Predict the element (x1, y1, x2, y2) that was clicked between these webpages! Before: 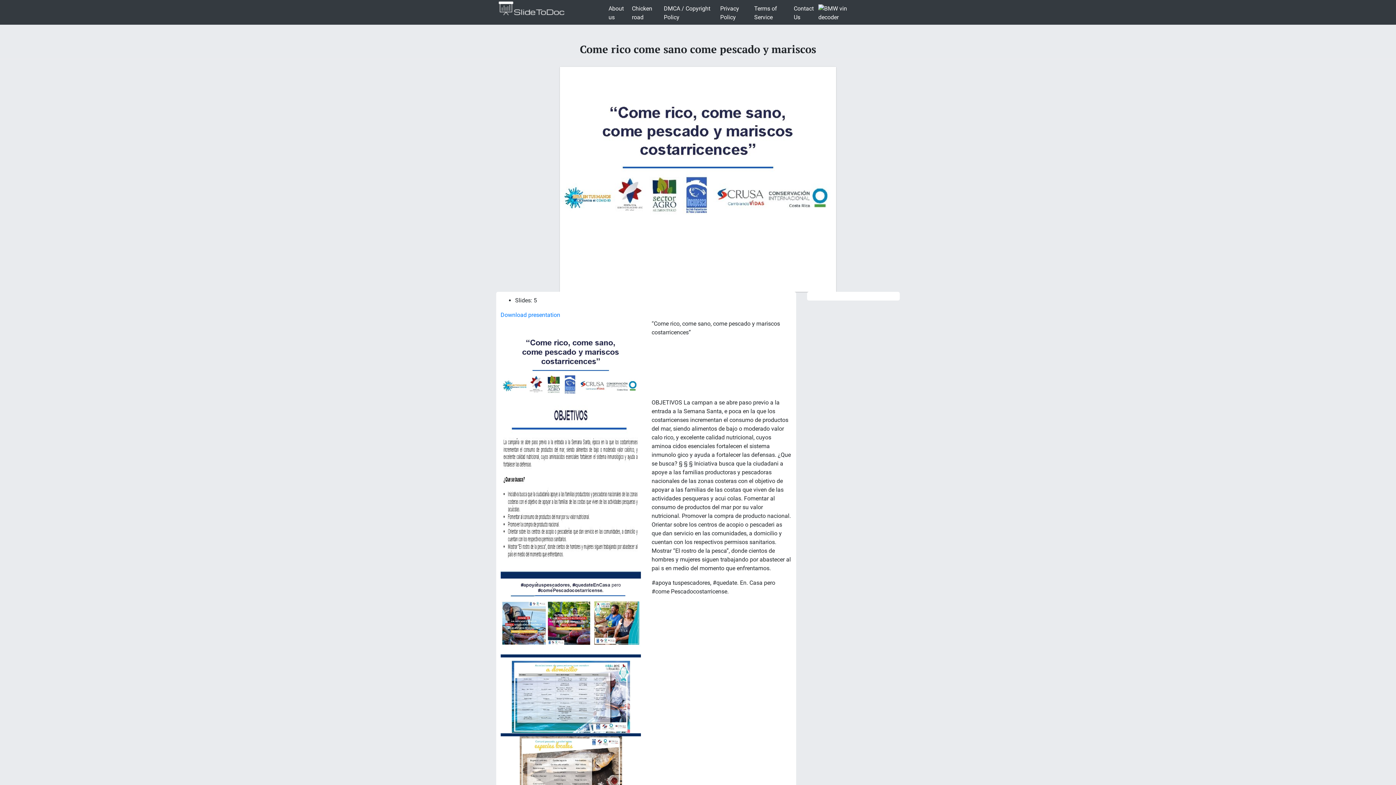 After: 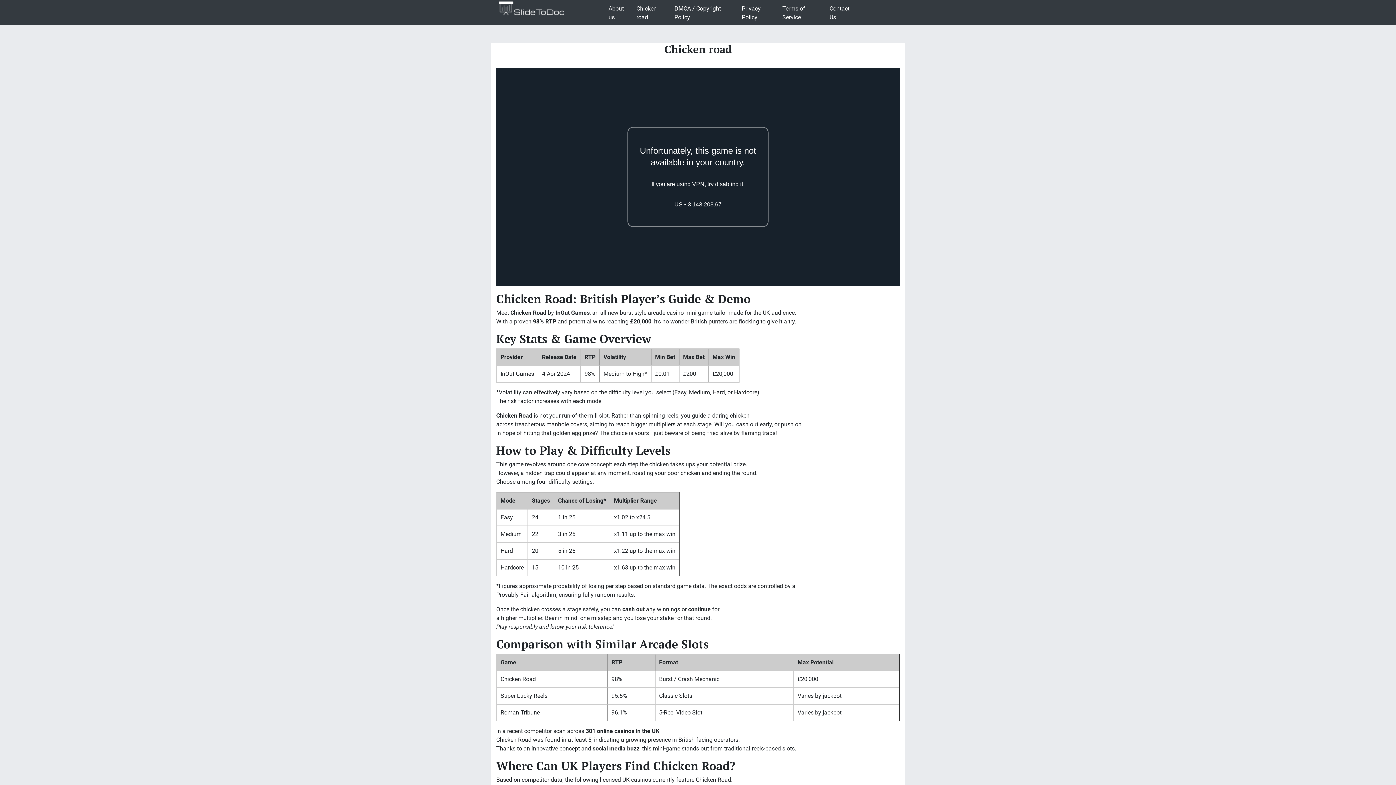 Action: label: Chicken road bbox: (629, 1, 661, 24)